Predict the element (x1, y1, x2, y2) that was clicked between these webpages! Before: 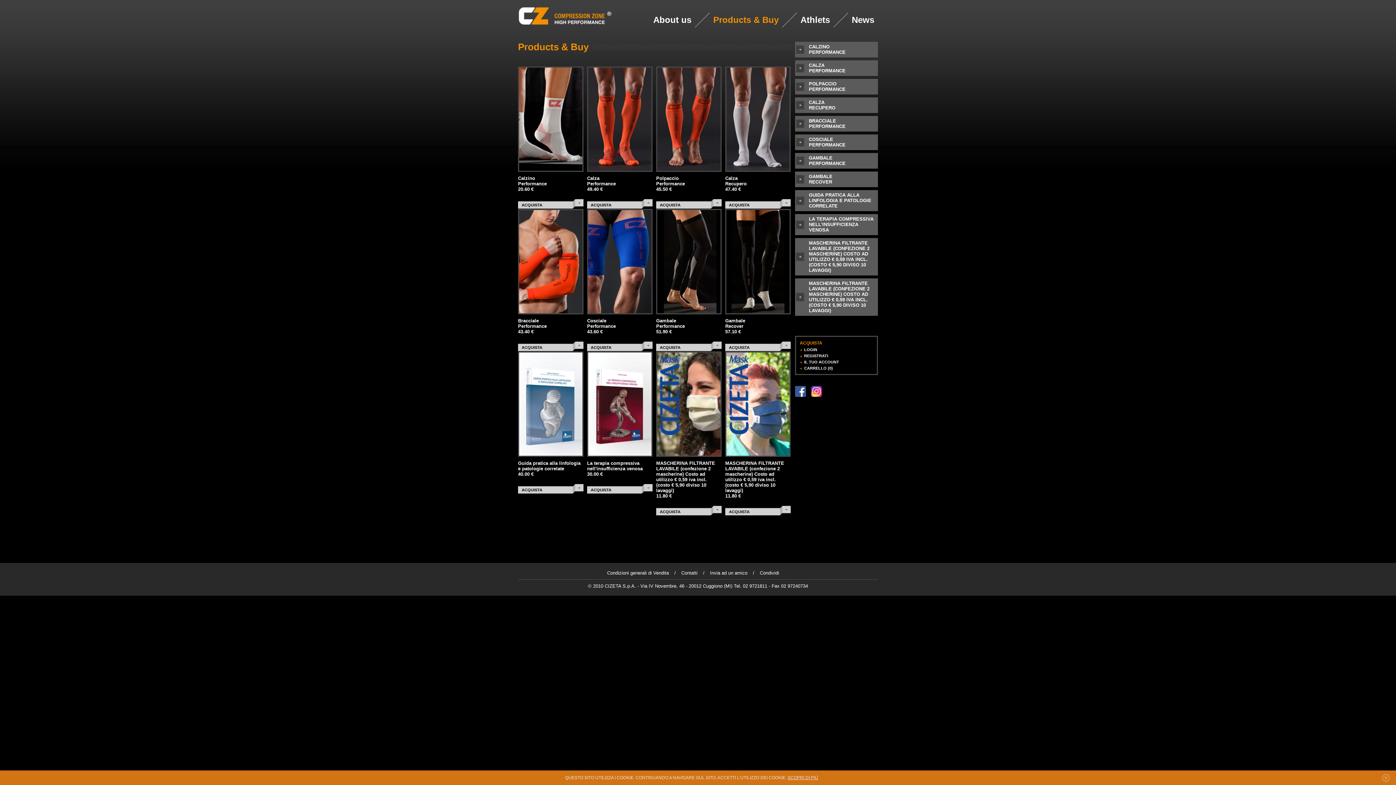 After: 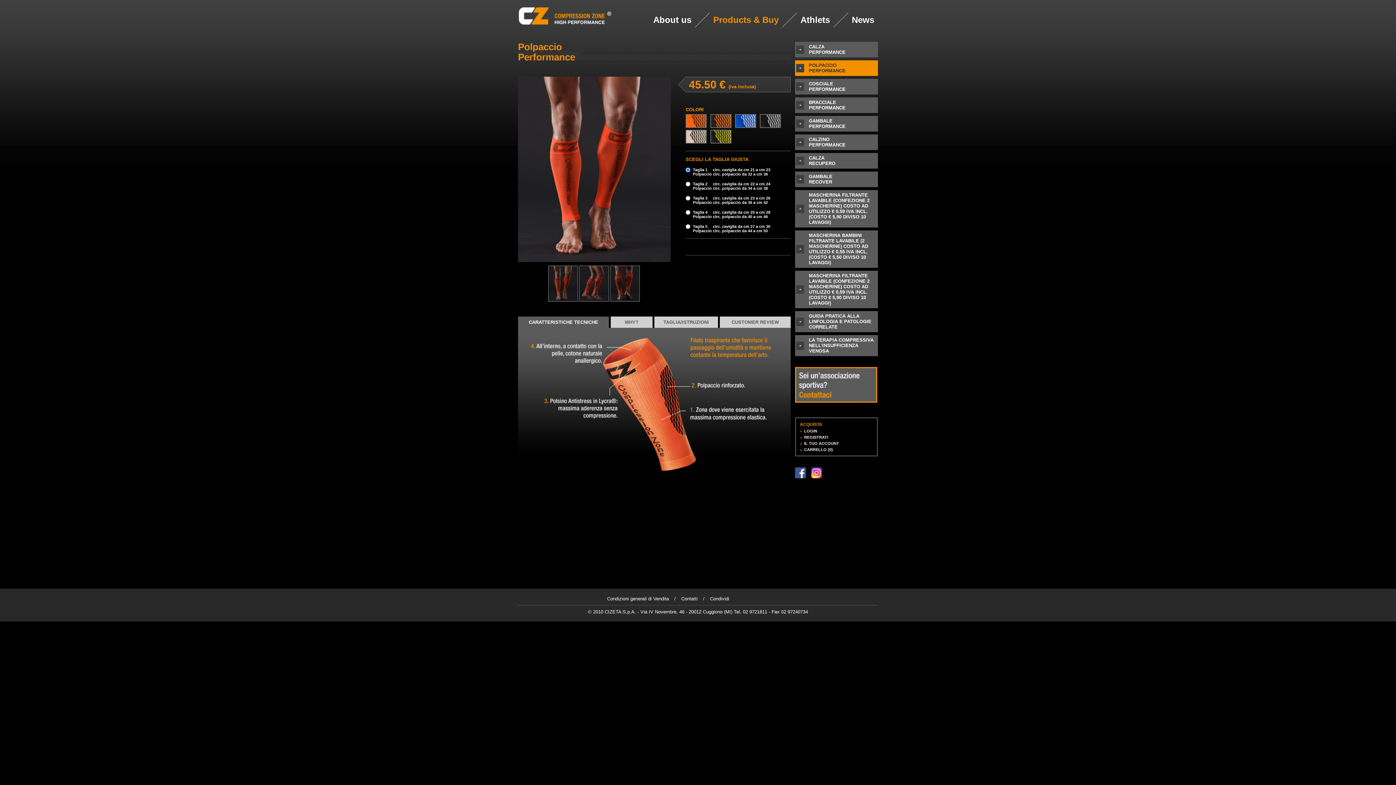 Action: bbox: (656, 167, 721, 173)